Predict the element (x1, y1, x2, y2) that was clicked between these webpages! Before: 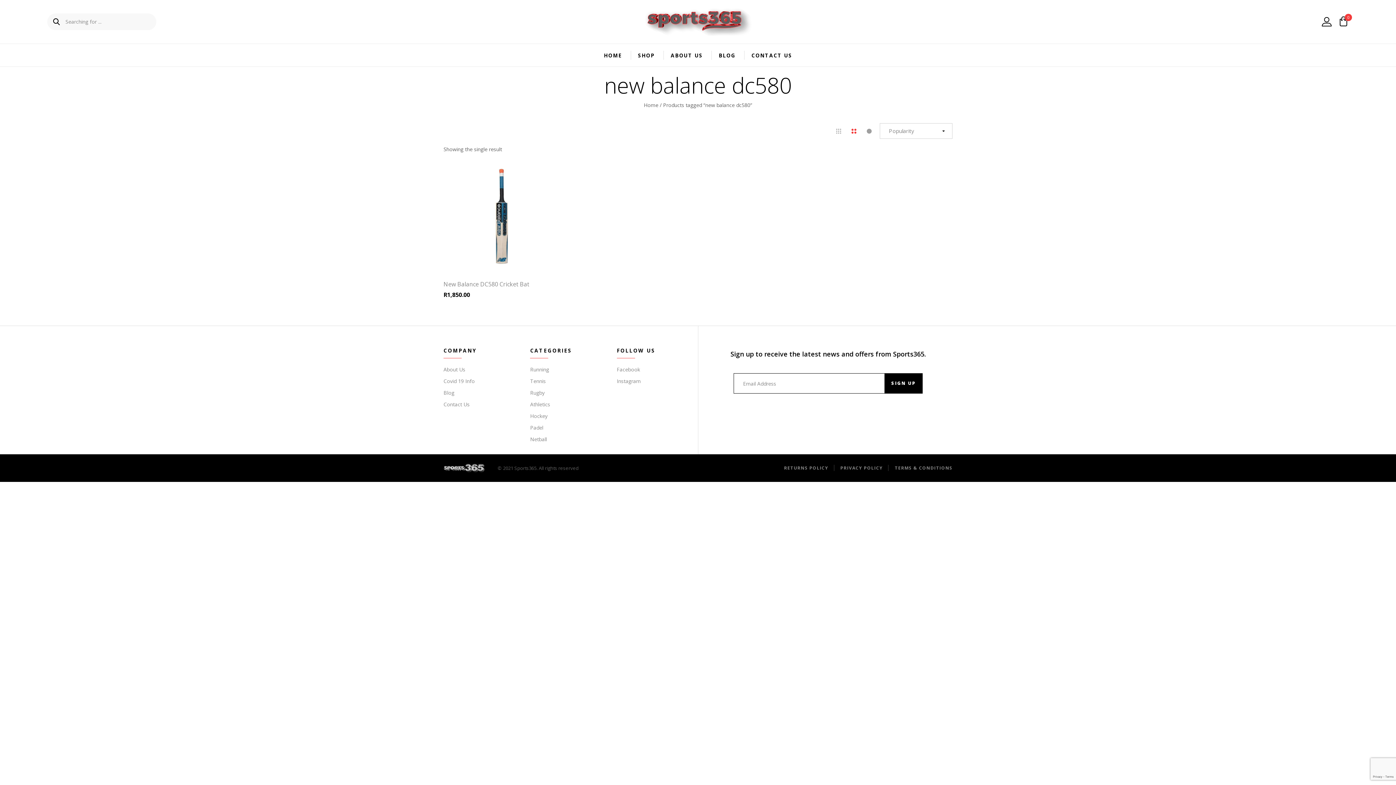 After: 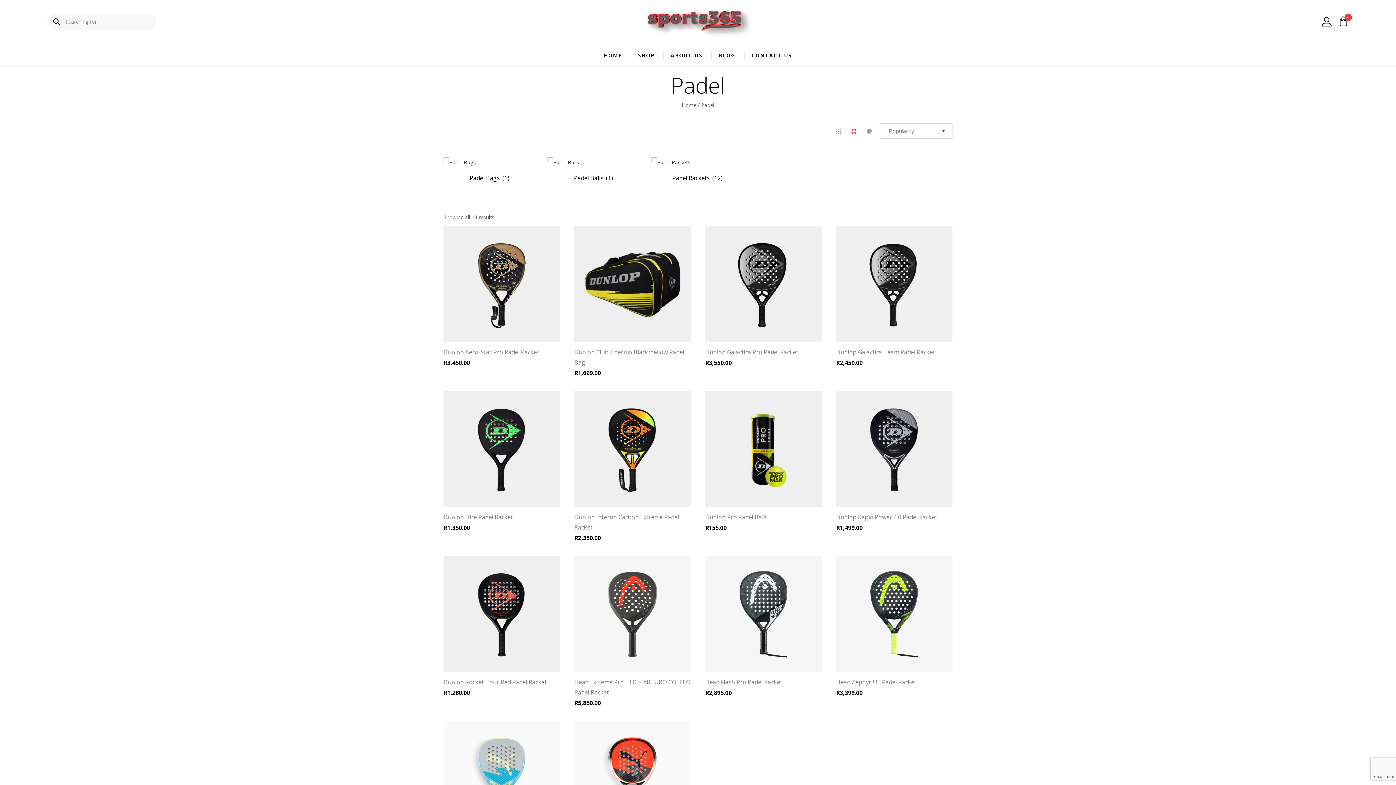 Action: bbox: (530, 424, 543, 431) label: Padel